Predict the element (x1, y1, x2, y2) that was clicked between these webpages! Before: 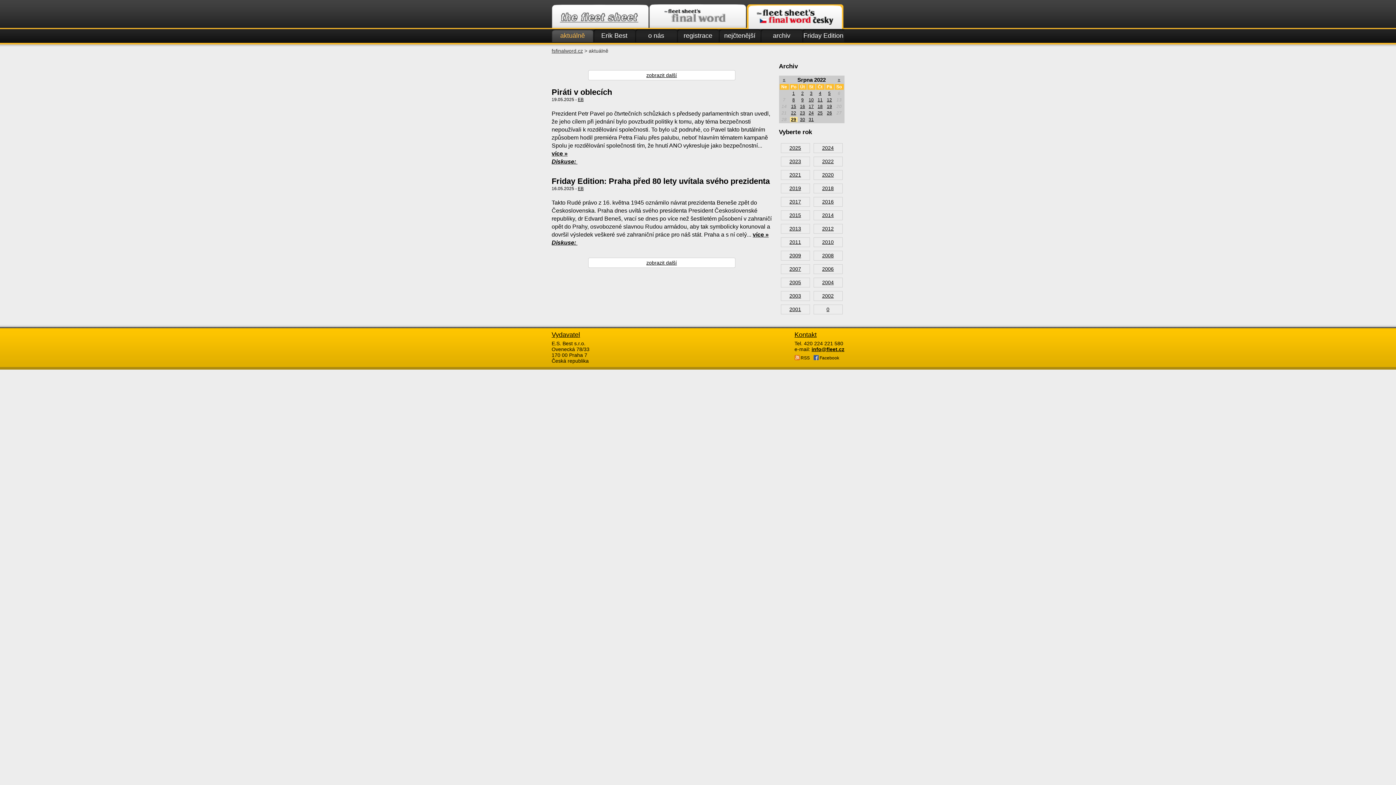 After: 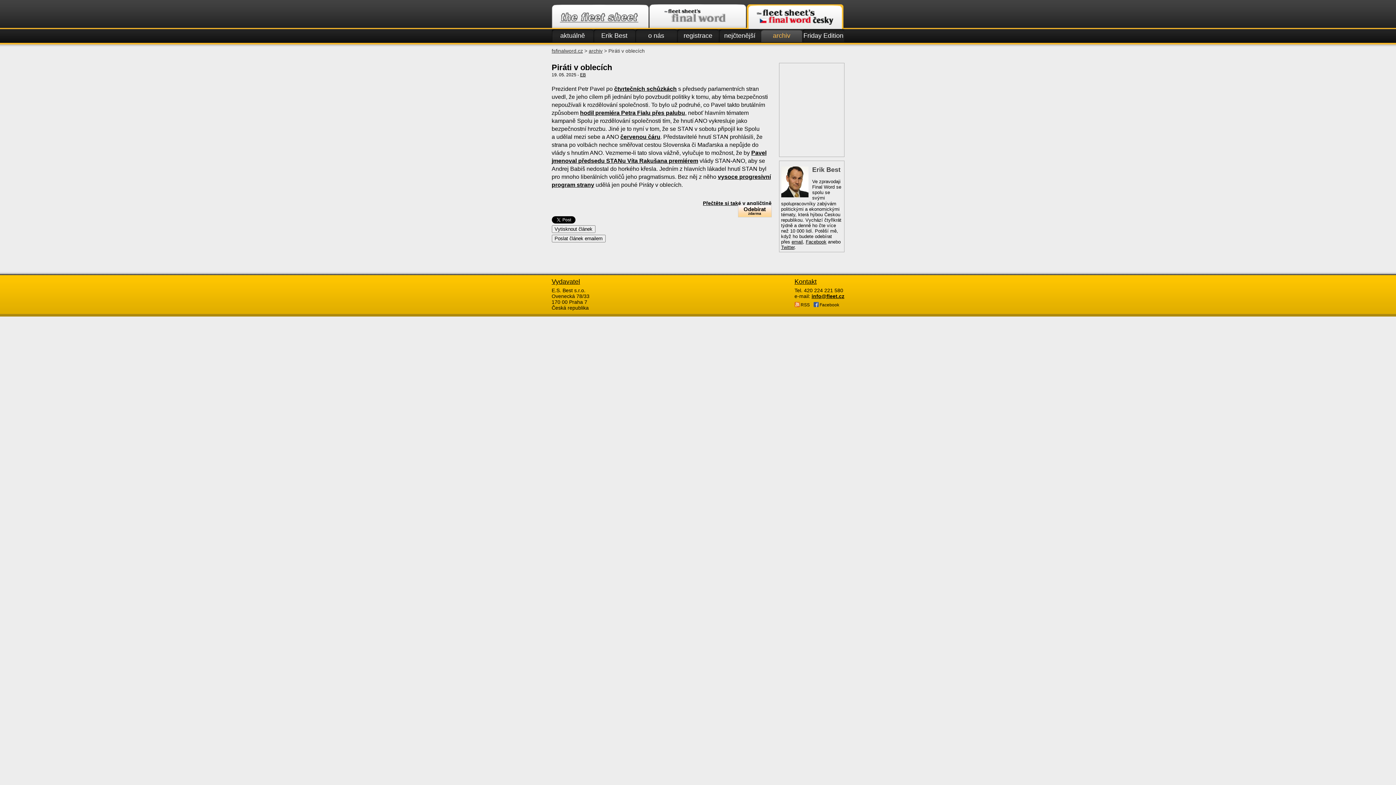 Action: bbox: (551, 150, 567, 156) label: více »